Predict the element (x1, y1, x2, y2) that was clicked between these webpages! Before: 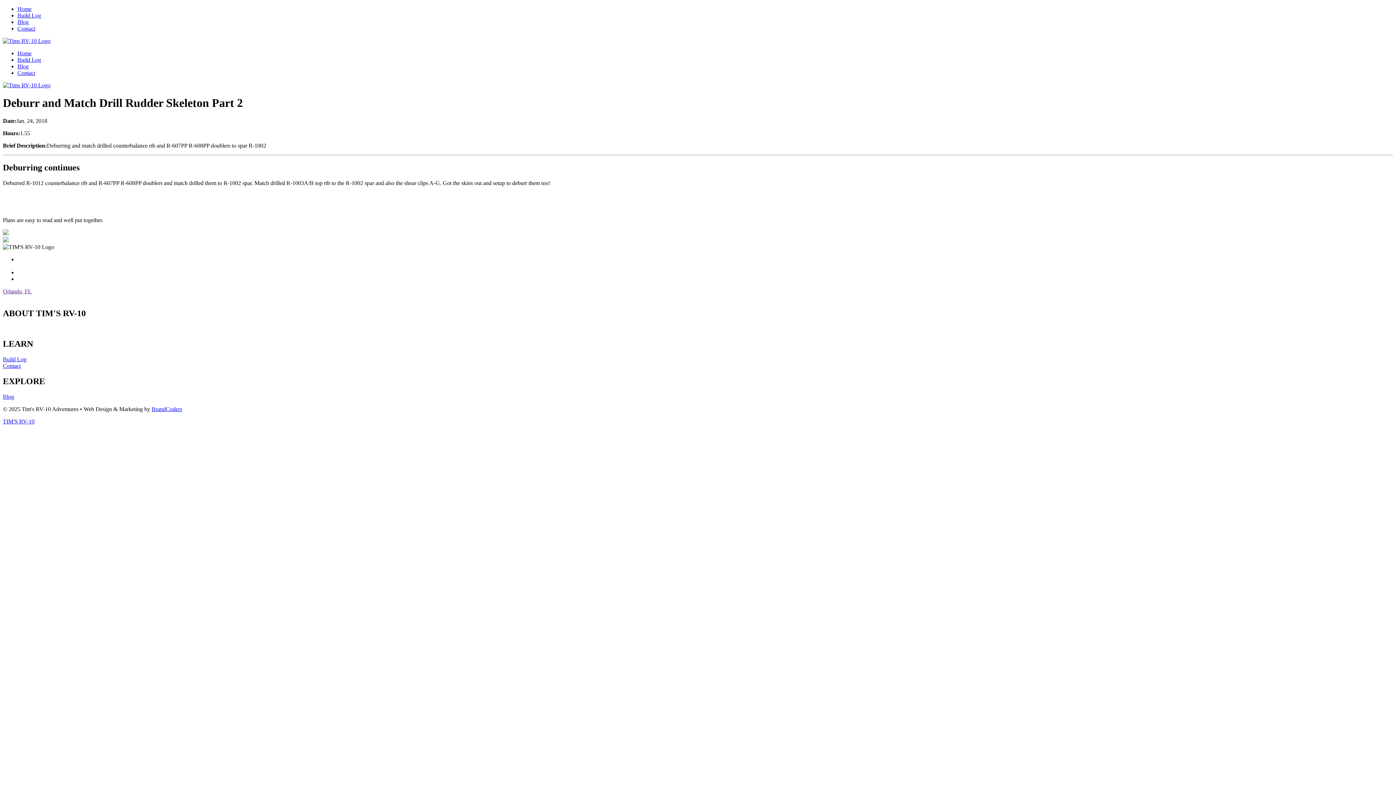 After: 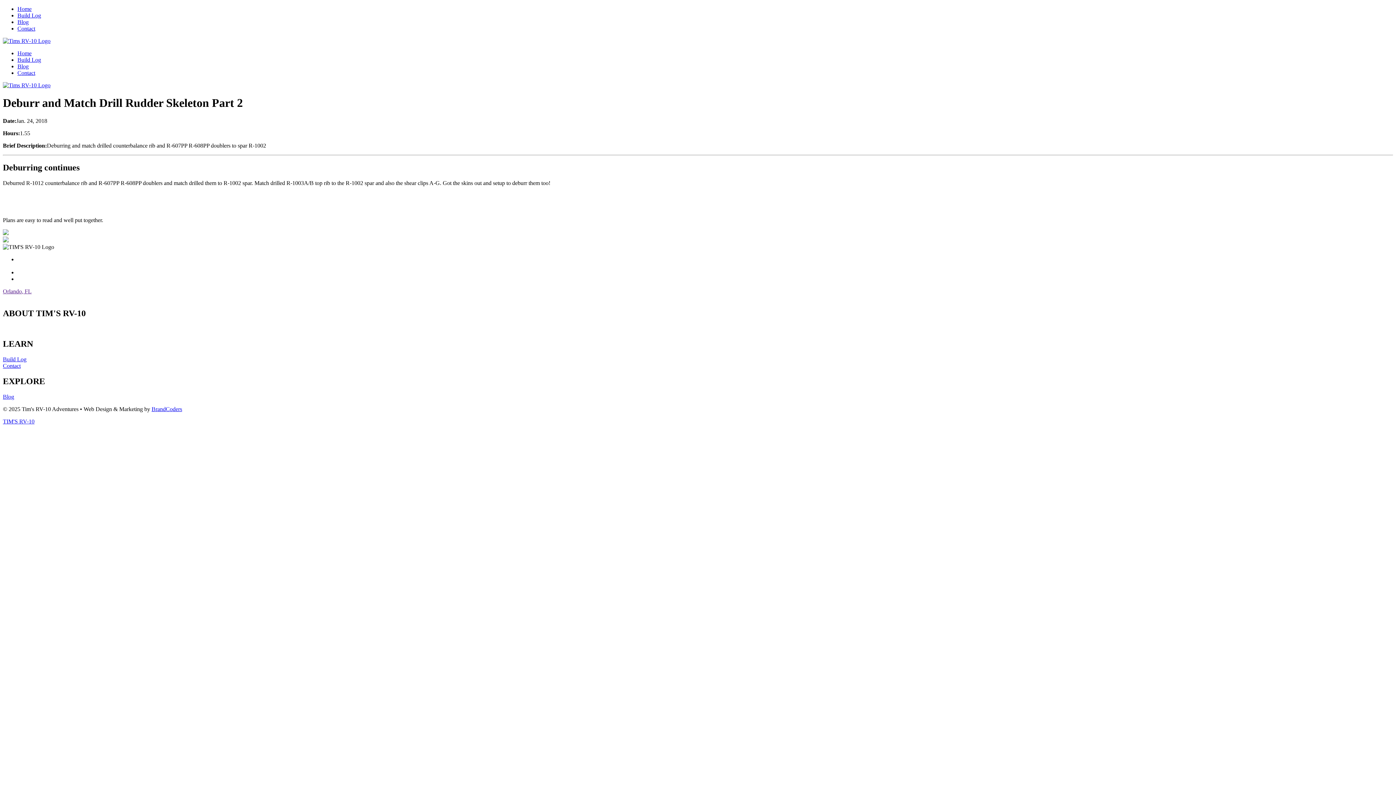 Action: bbox: (151, 406, 182, 412) label: BrandCoders